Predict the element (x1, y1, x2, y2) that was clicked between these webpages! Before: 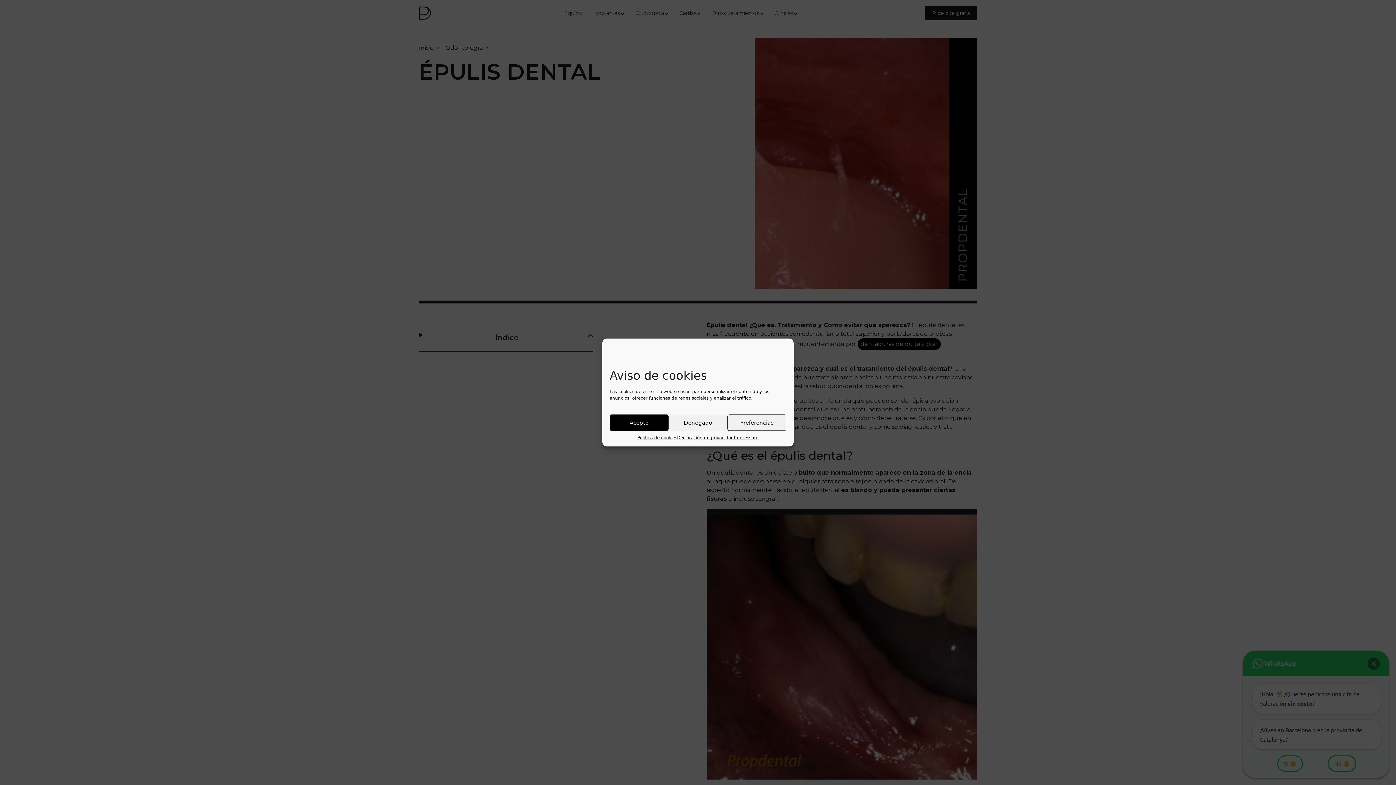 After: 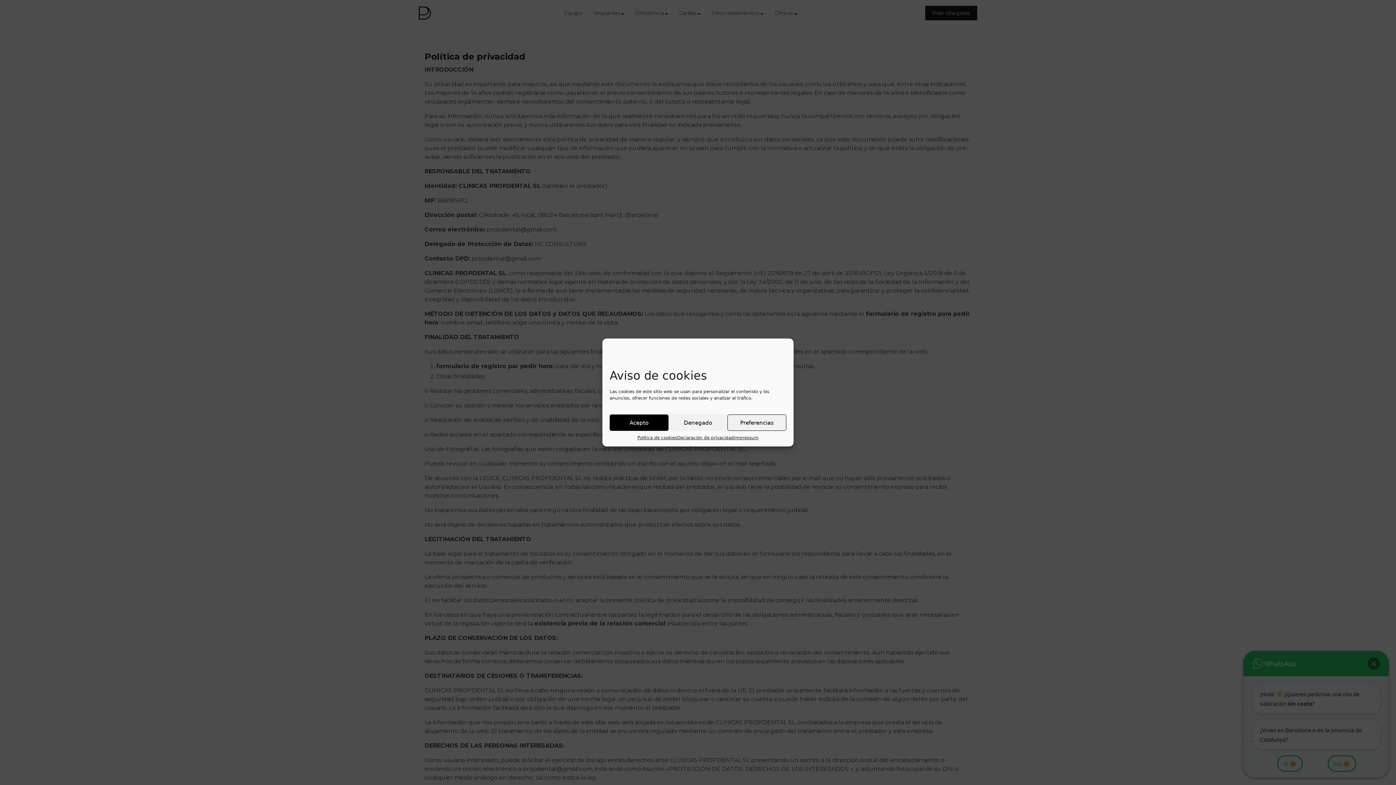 Action: label: Declaración de privacidad bbox: (677, 434, 733, 441)